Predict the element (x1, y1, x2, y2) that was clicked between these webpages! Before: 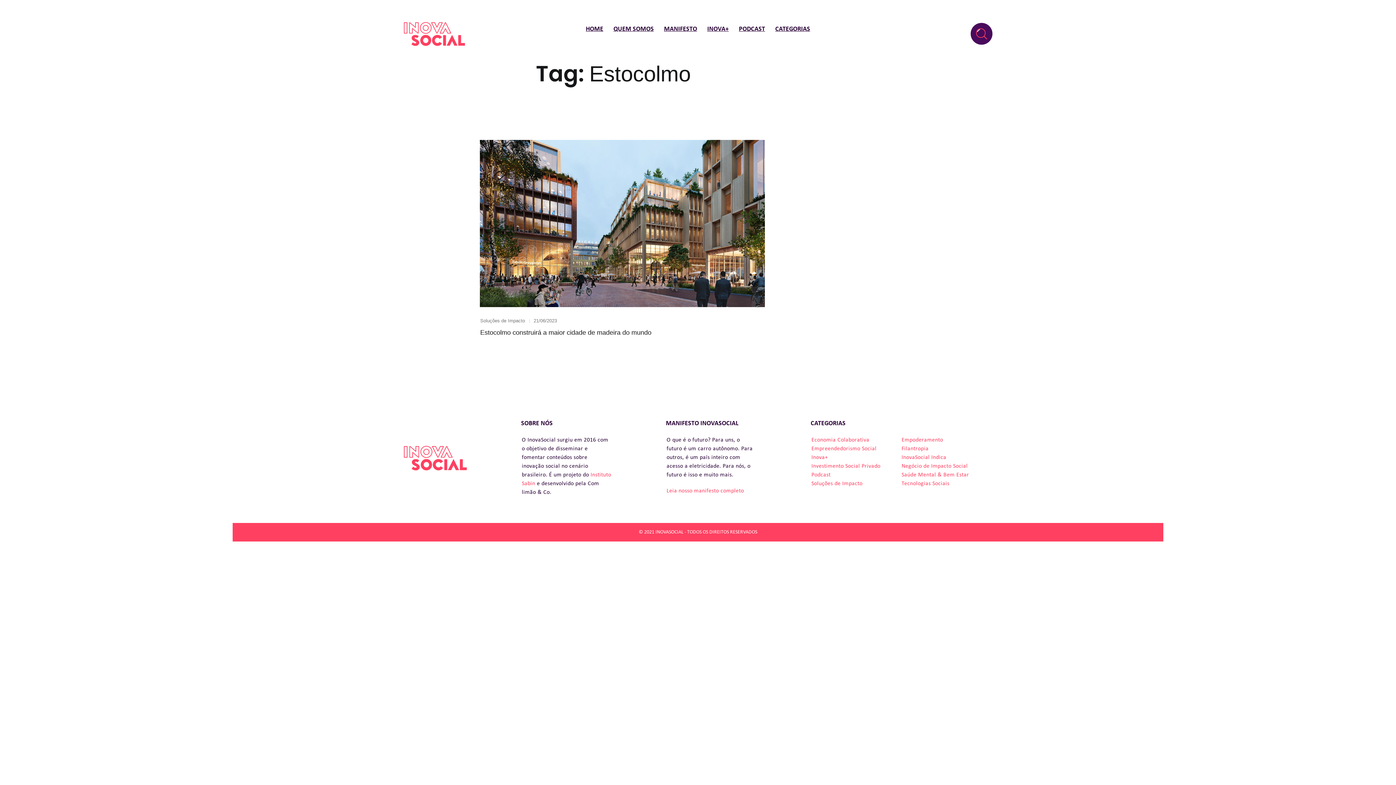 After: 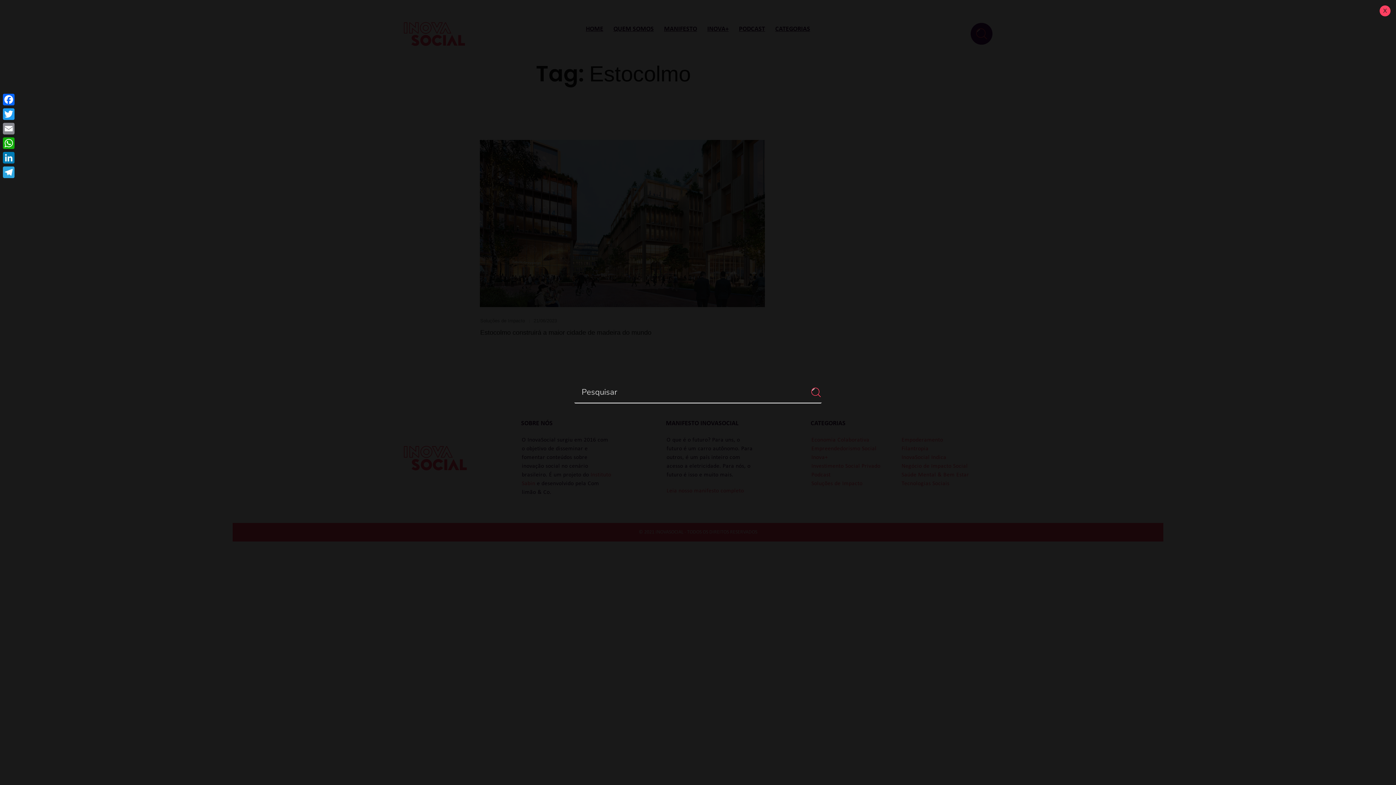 Action: bbox: (970, 23, 992, 44)